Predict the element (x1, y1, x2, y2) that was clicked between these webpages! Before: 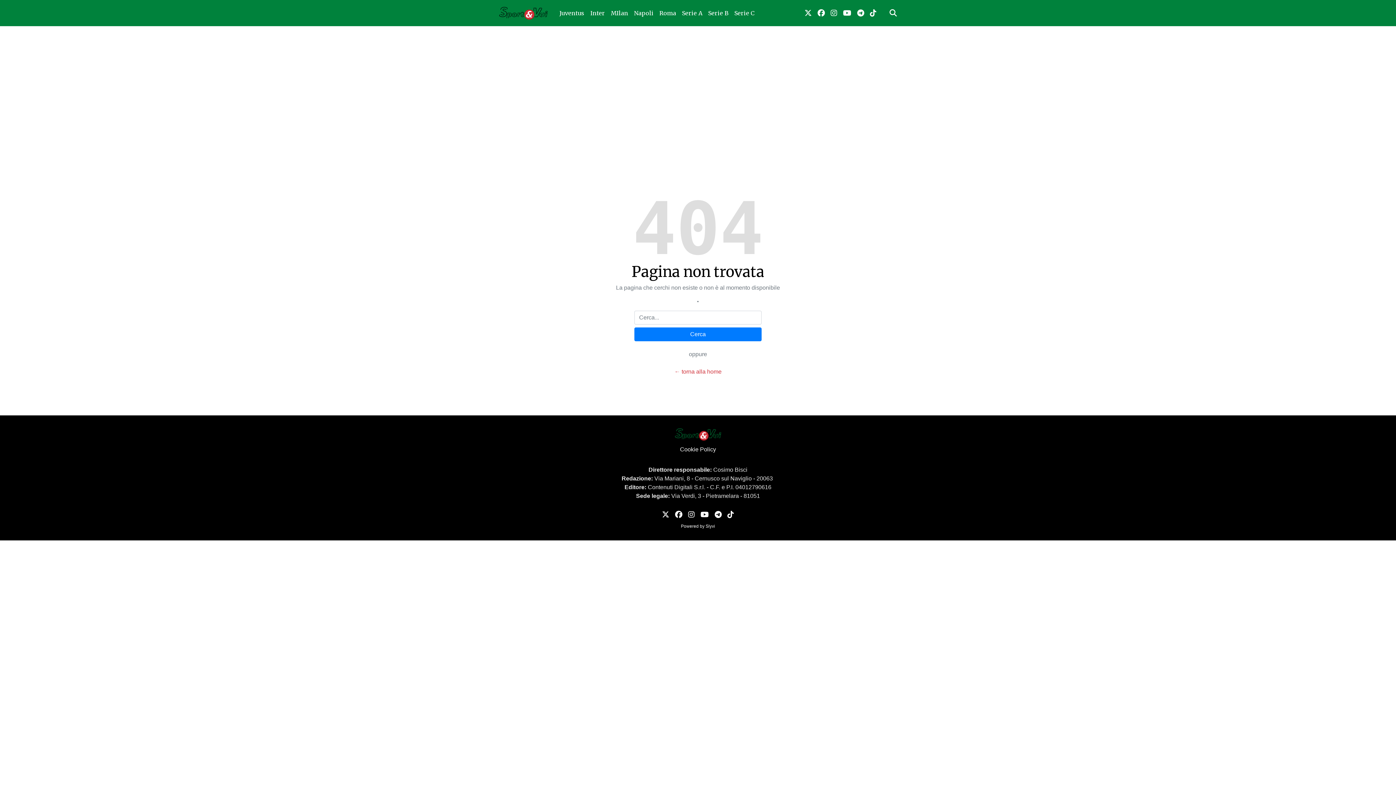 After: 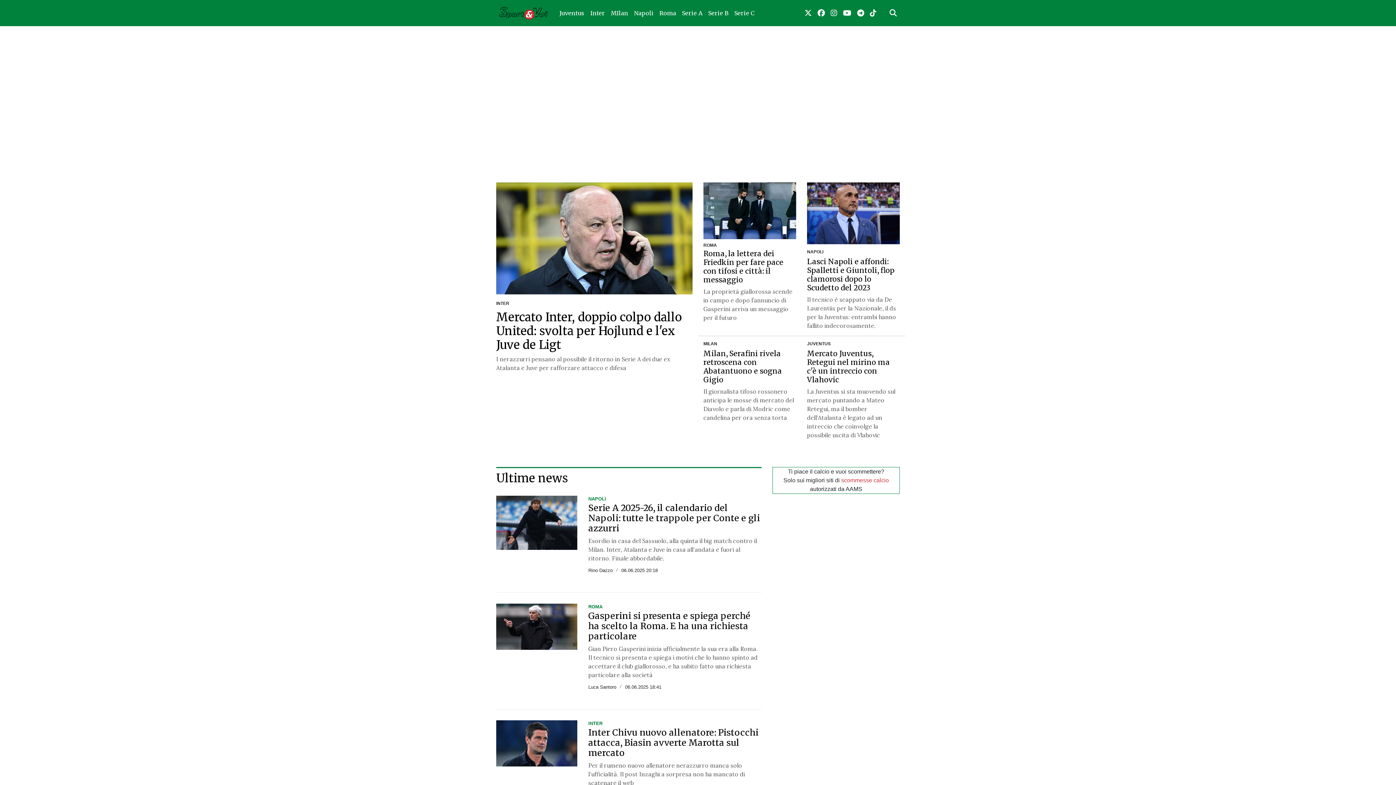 Action: bbox: (496, 2, 550, 23)